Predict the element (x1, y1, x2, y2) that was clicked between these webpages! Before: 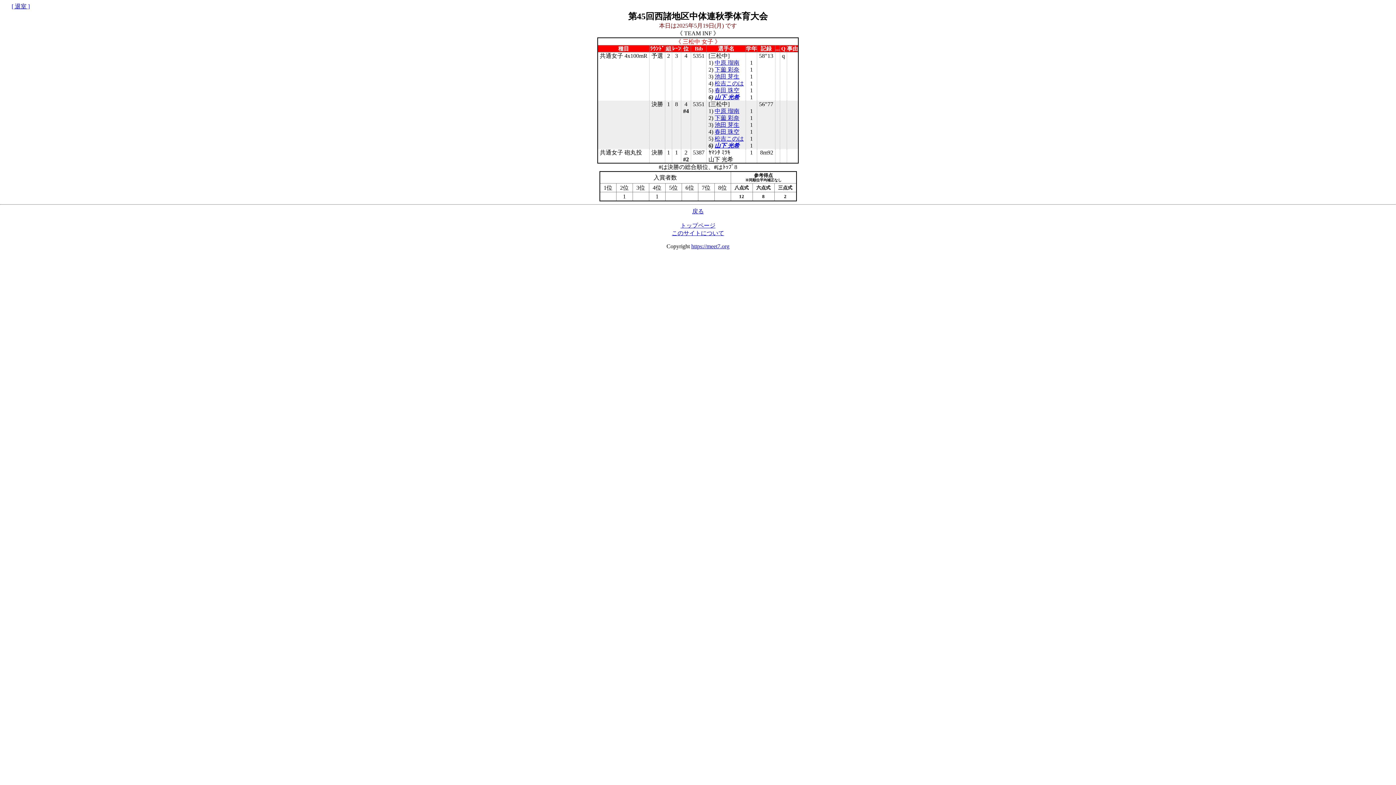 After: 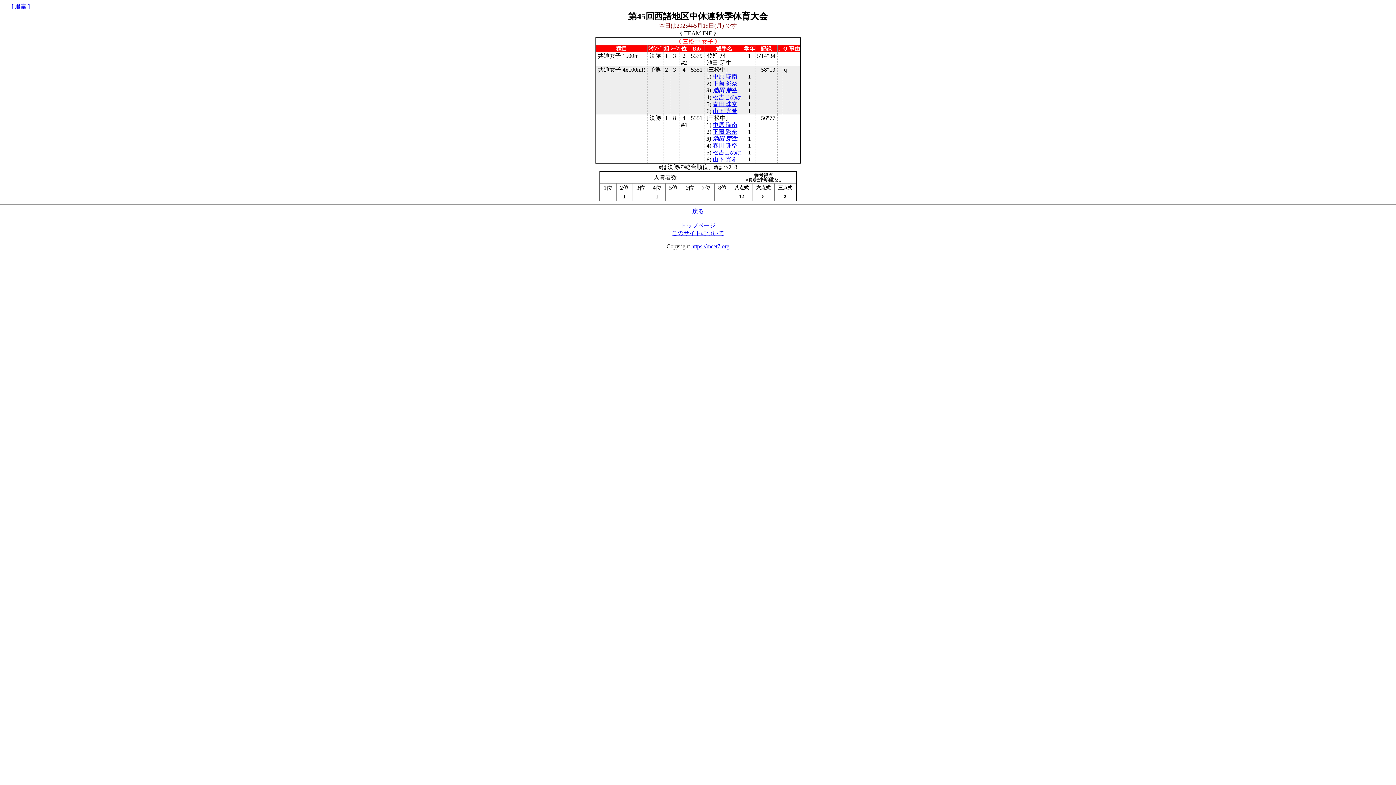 Action: bbox: (714, 73, 739, 79) label: 池田 芽生